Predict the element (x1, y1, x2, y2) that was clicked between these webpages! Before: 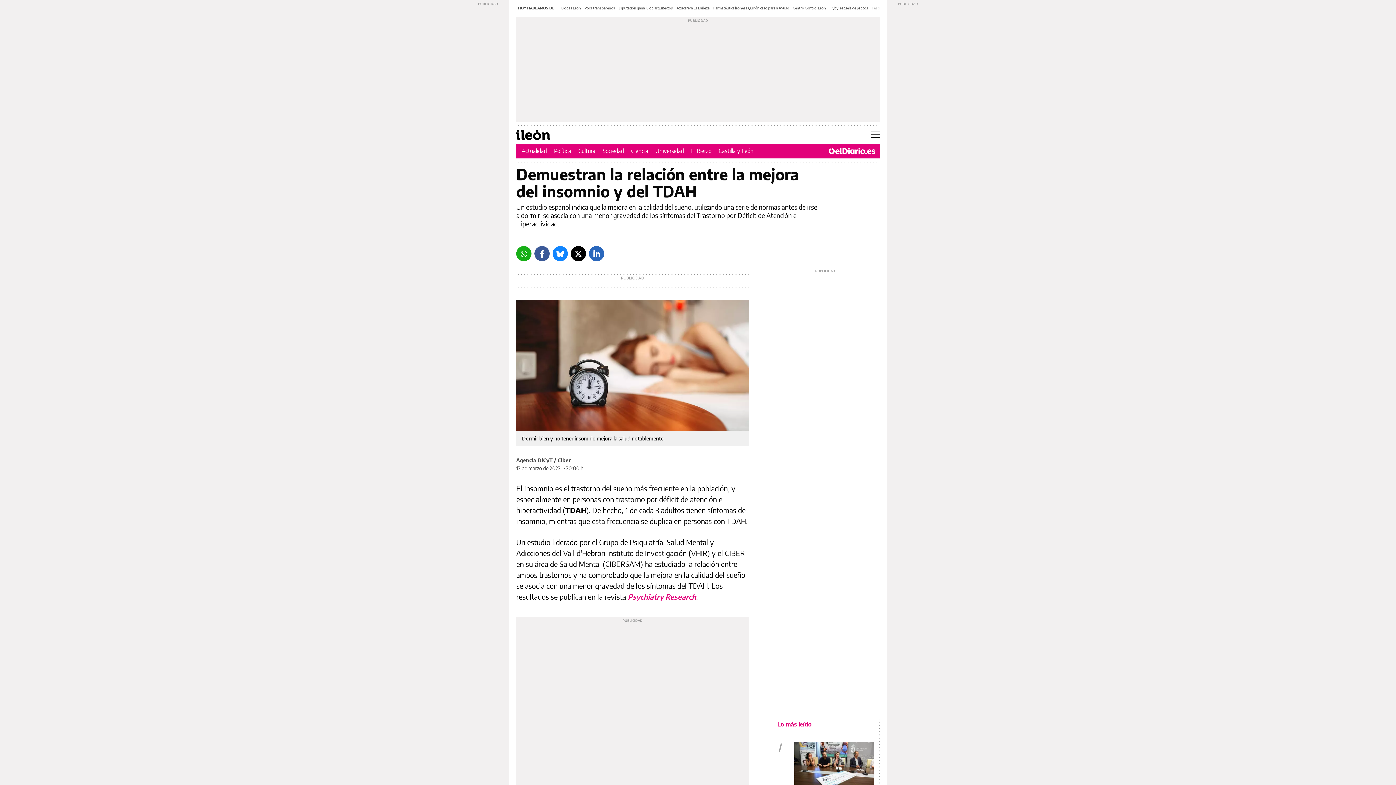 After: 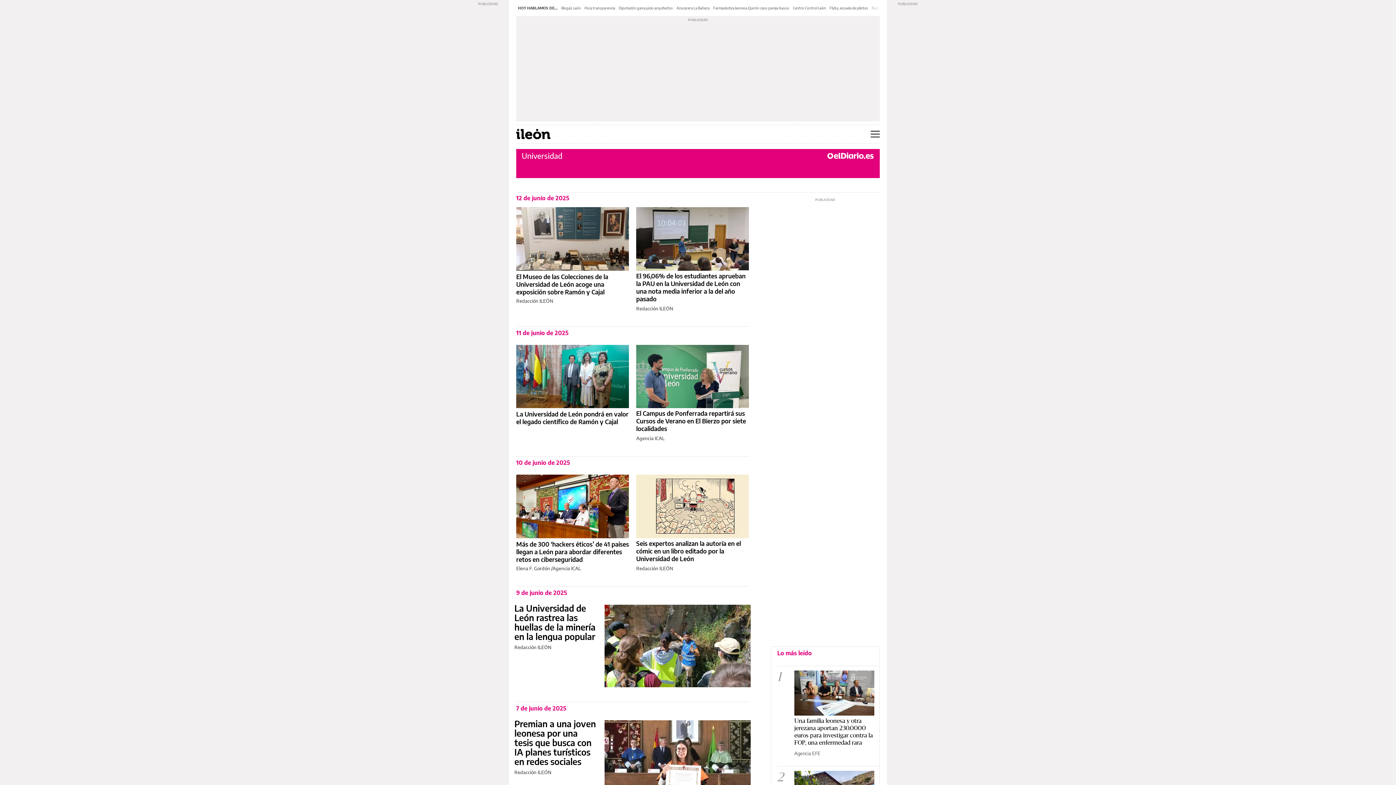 Action: label: Universidad bbox: (655, 147, 684, 154)